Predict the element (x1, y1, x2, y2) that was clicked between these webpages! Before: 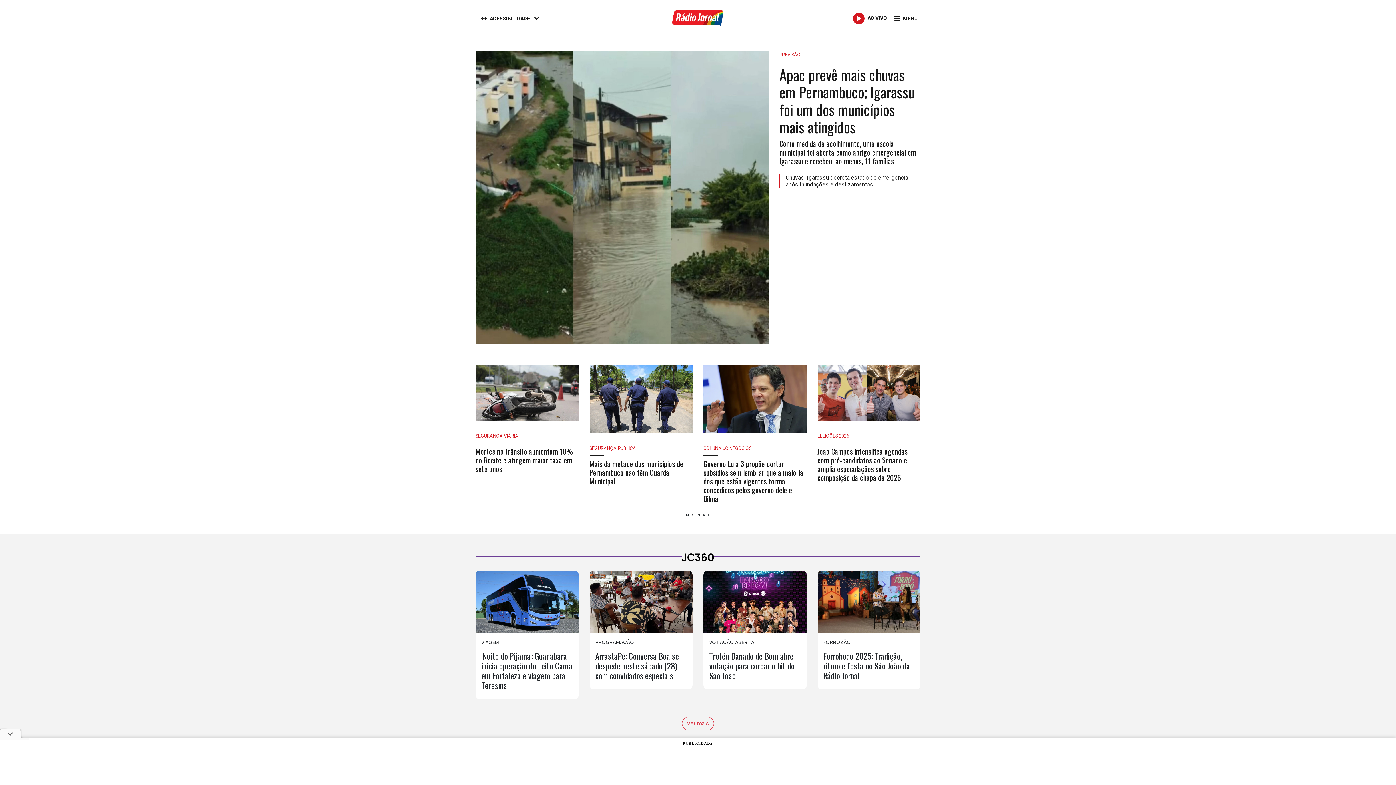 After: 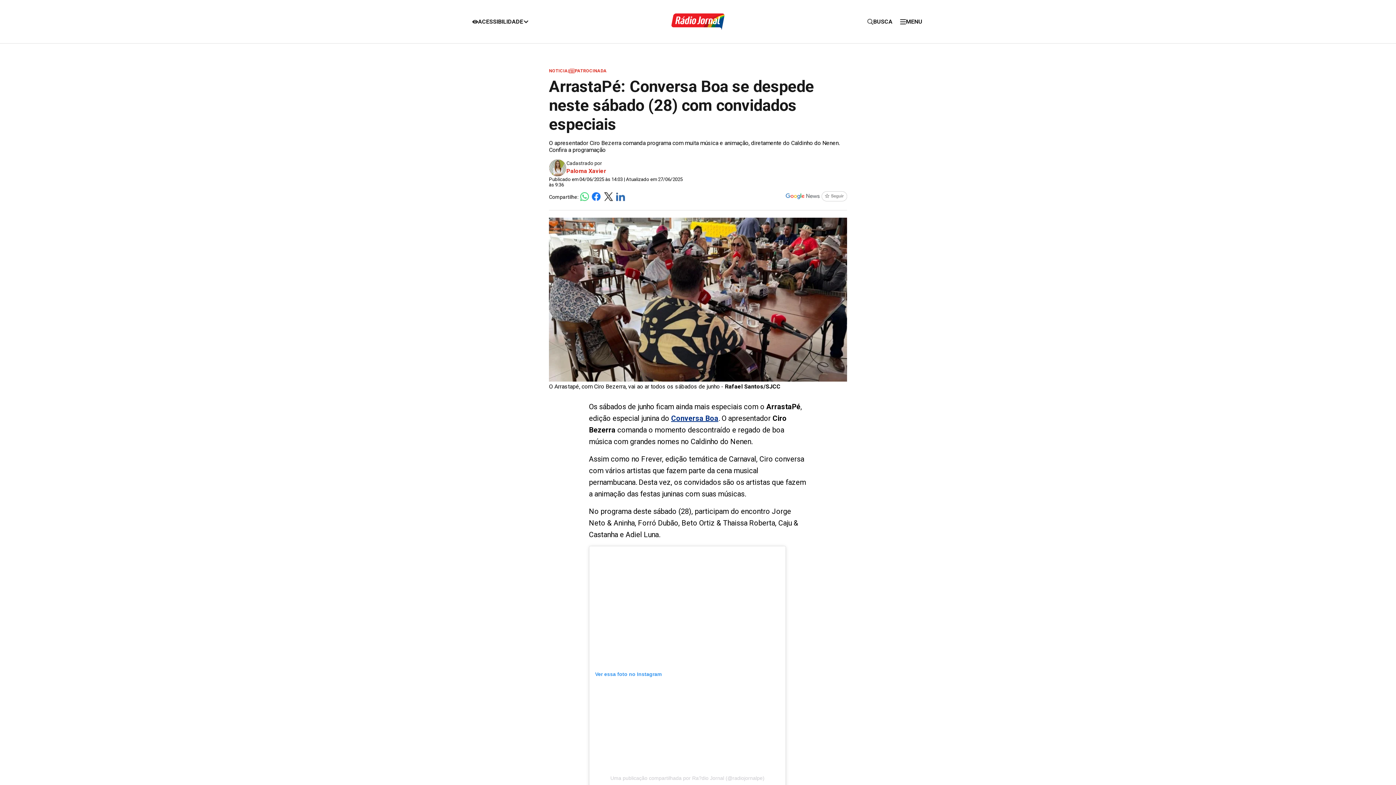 Action: label: ArrastaPé: Conversa Boa se despede neste sábado (28) com convidados especiais bbox: (589, 570, 692, 689)